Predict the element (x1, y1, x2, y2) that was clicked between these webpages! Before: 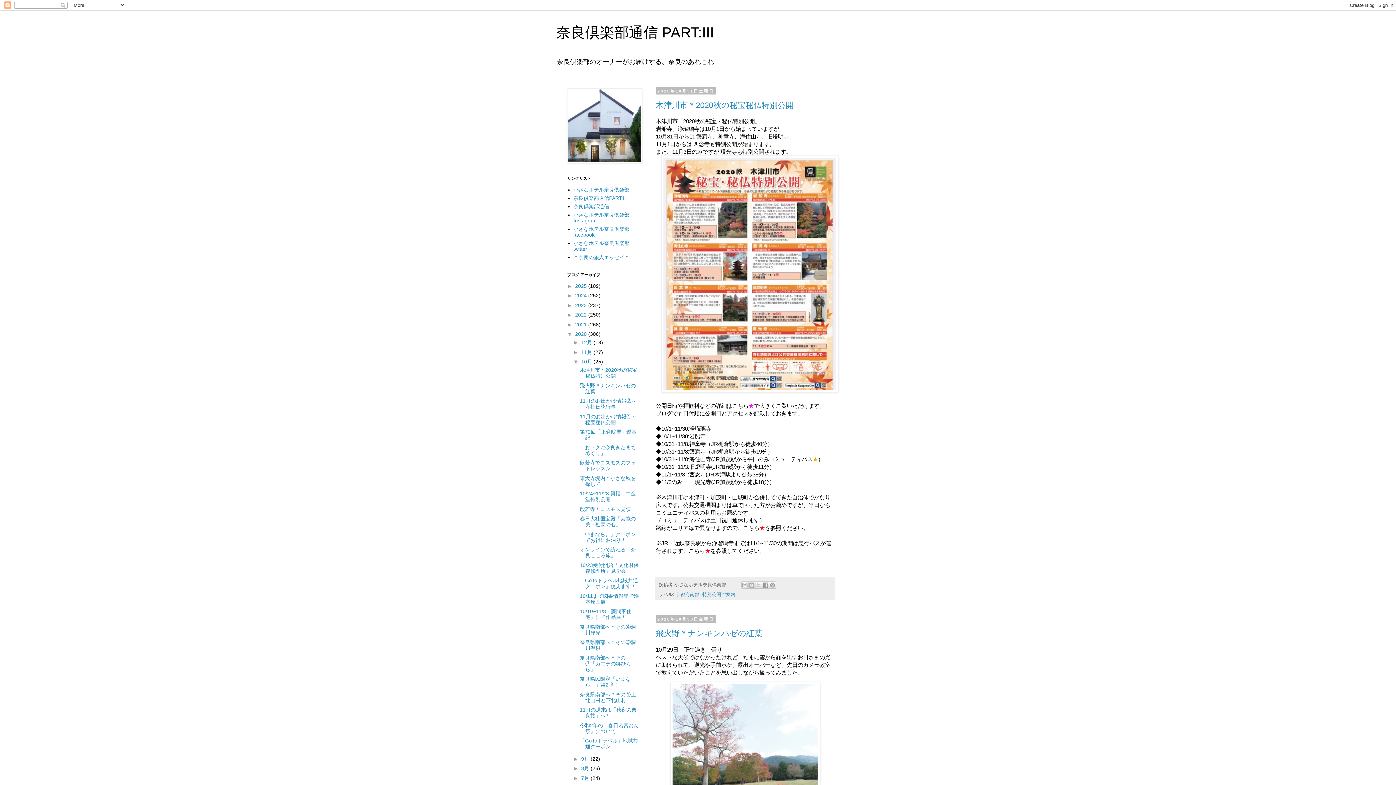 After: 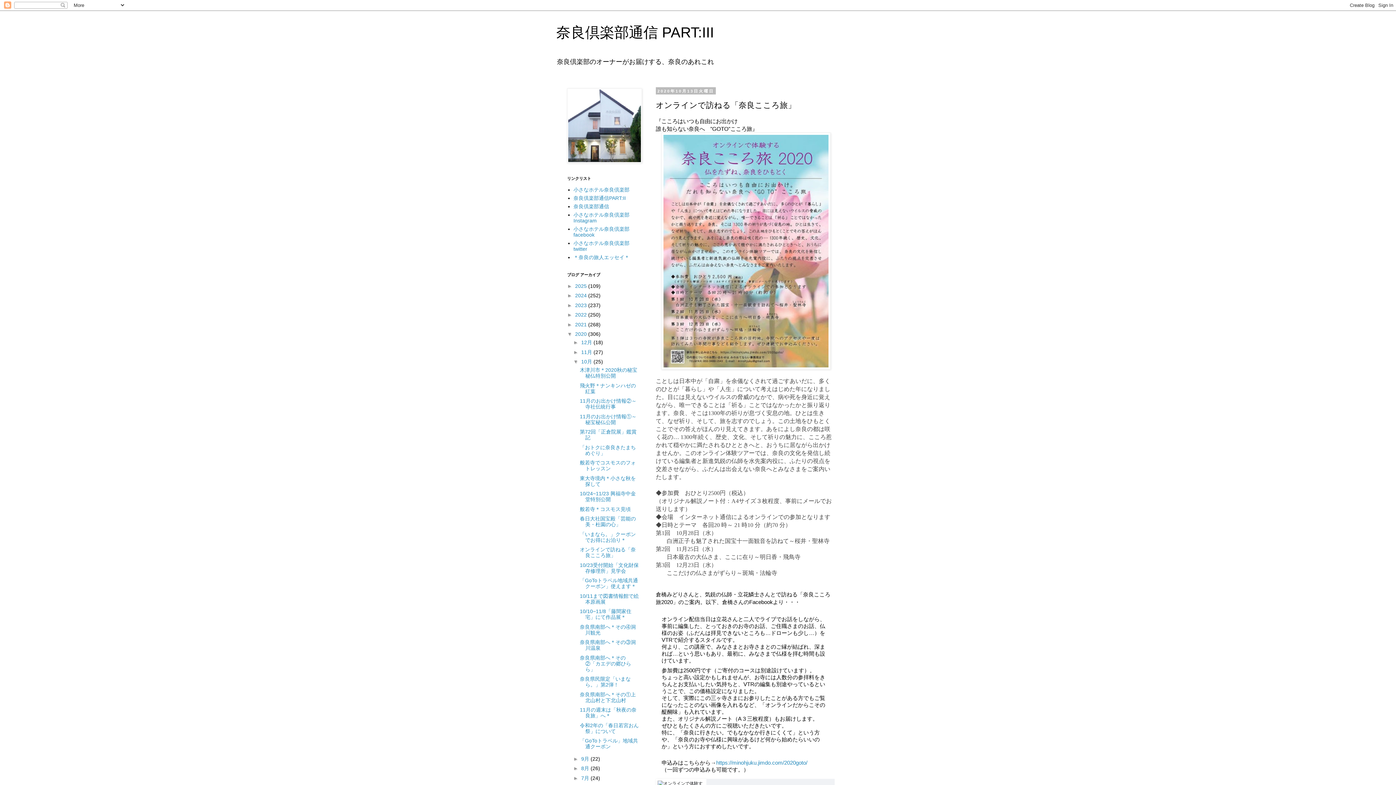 Action: bbox: (579, 546, 635, 558) label: オンラインで訪ねる「奈良こころ旅」